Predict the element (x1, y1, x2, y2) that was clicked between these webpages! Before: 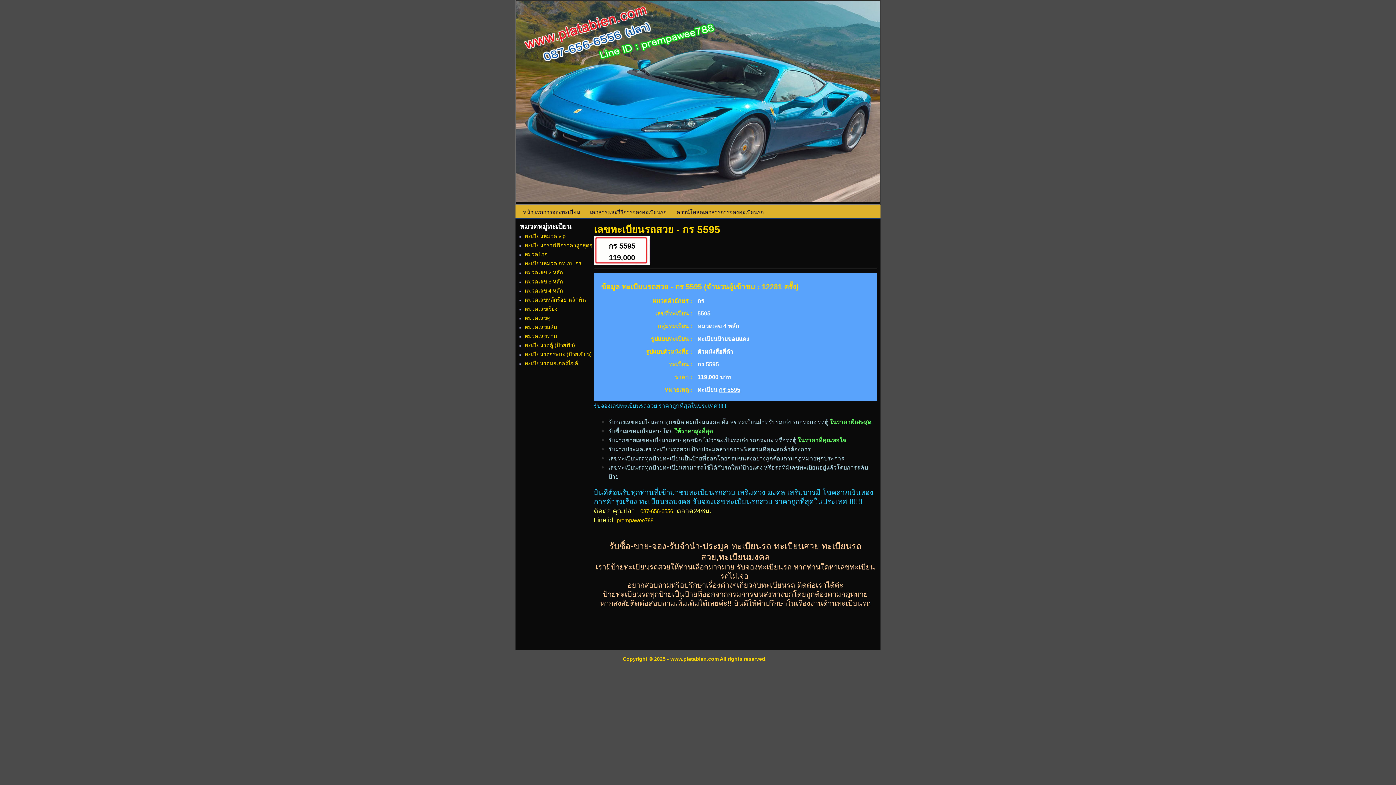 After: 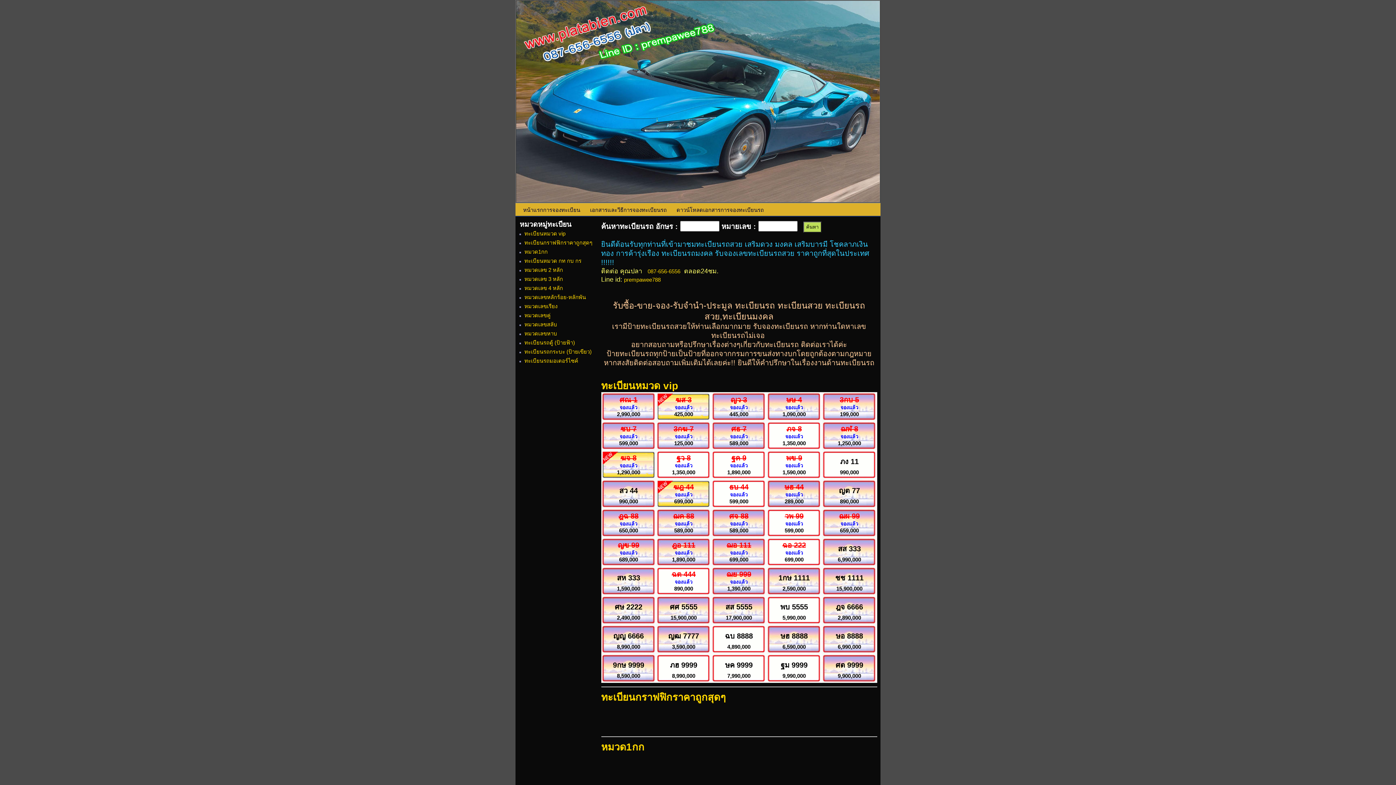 Action: bbox: (523, 209, 580, 215) label: หน้าแรกการจองทะเบียน